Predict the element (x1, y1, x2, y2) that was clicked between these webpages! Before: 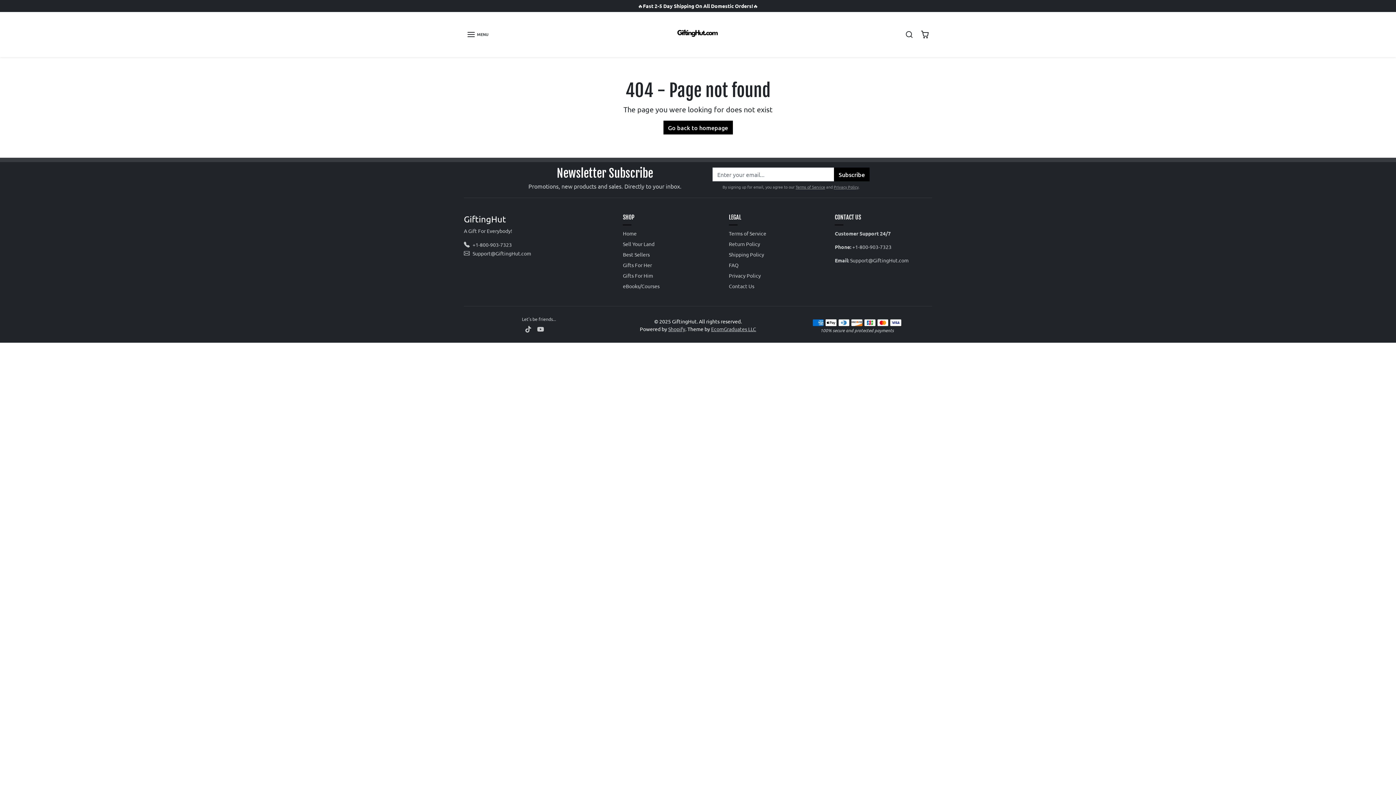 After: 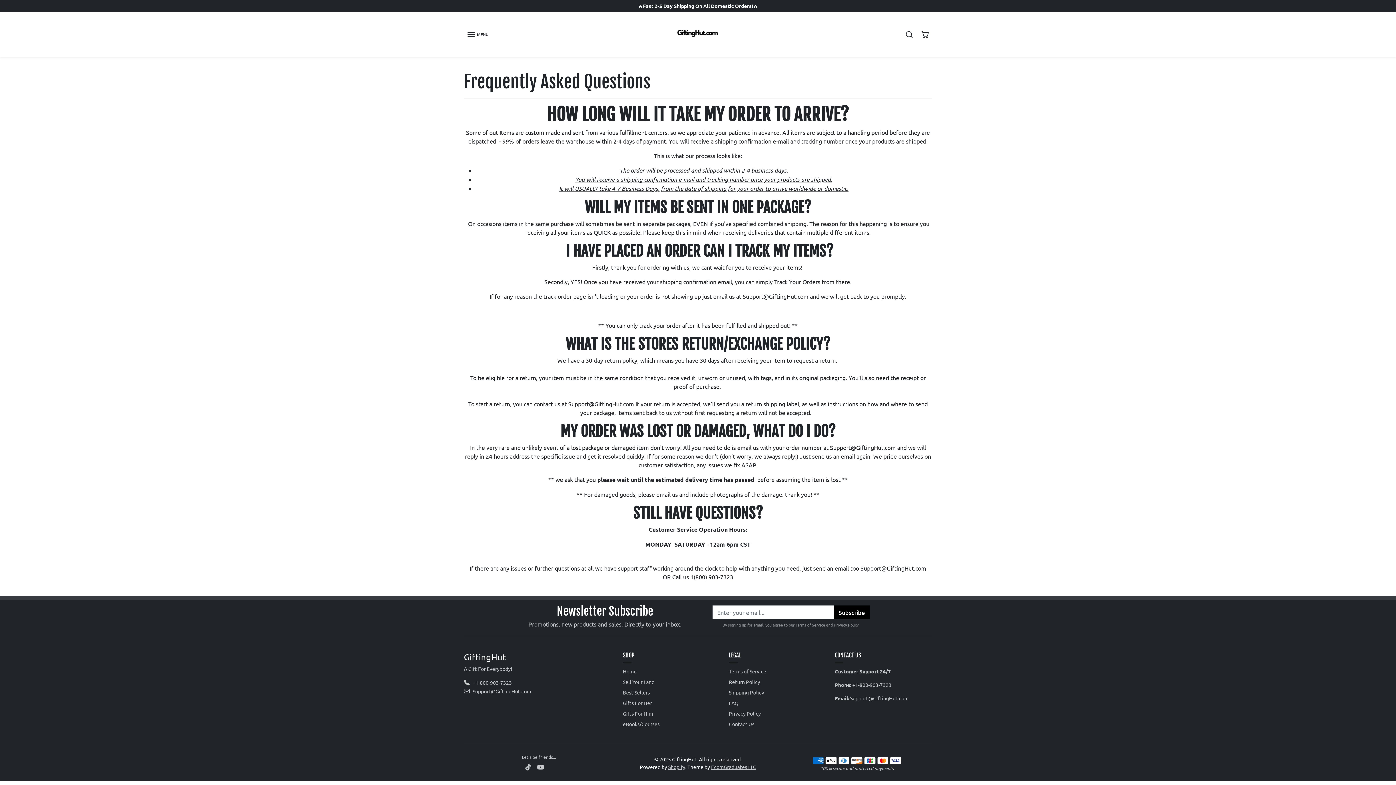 Action: bbox: (729, 260, 826, 270) label: FAQ